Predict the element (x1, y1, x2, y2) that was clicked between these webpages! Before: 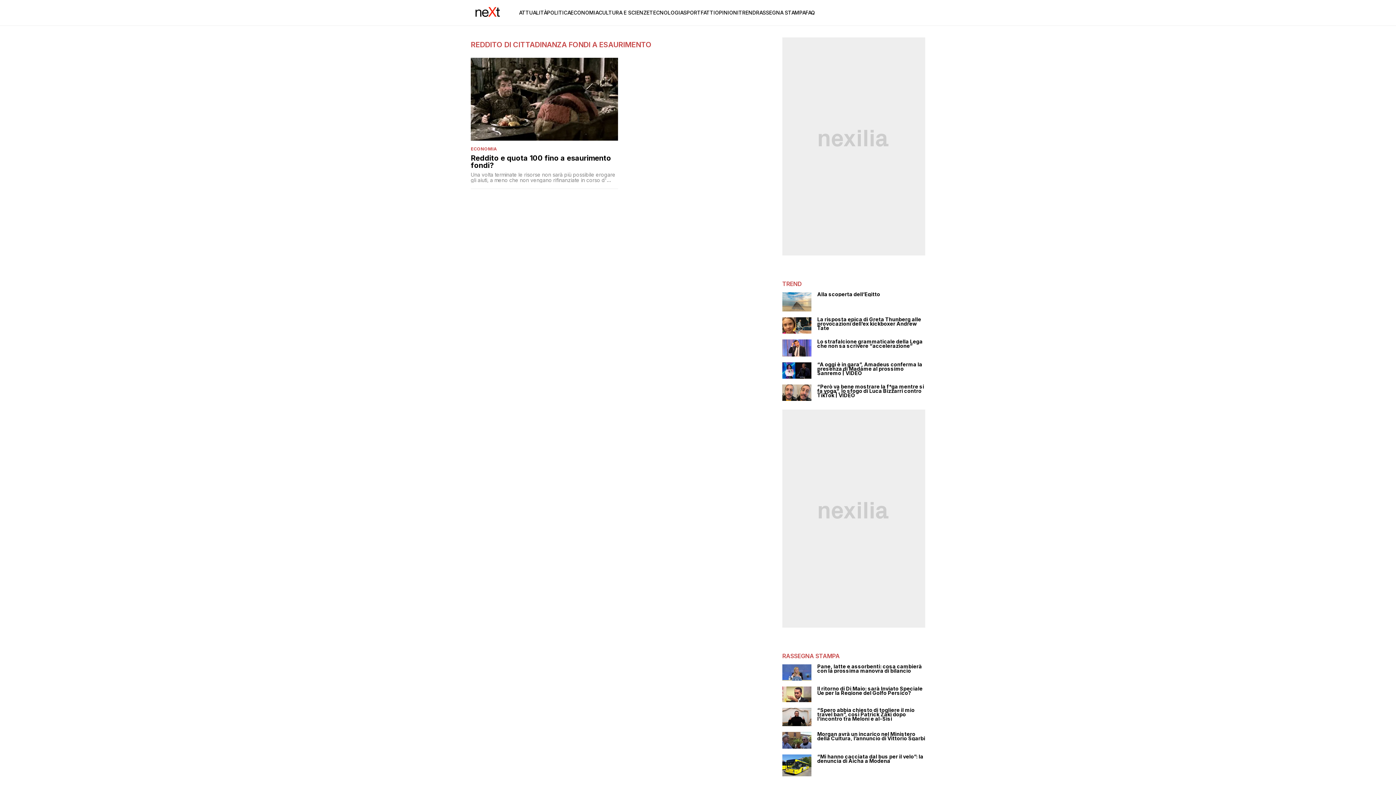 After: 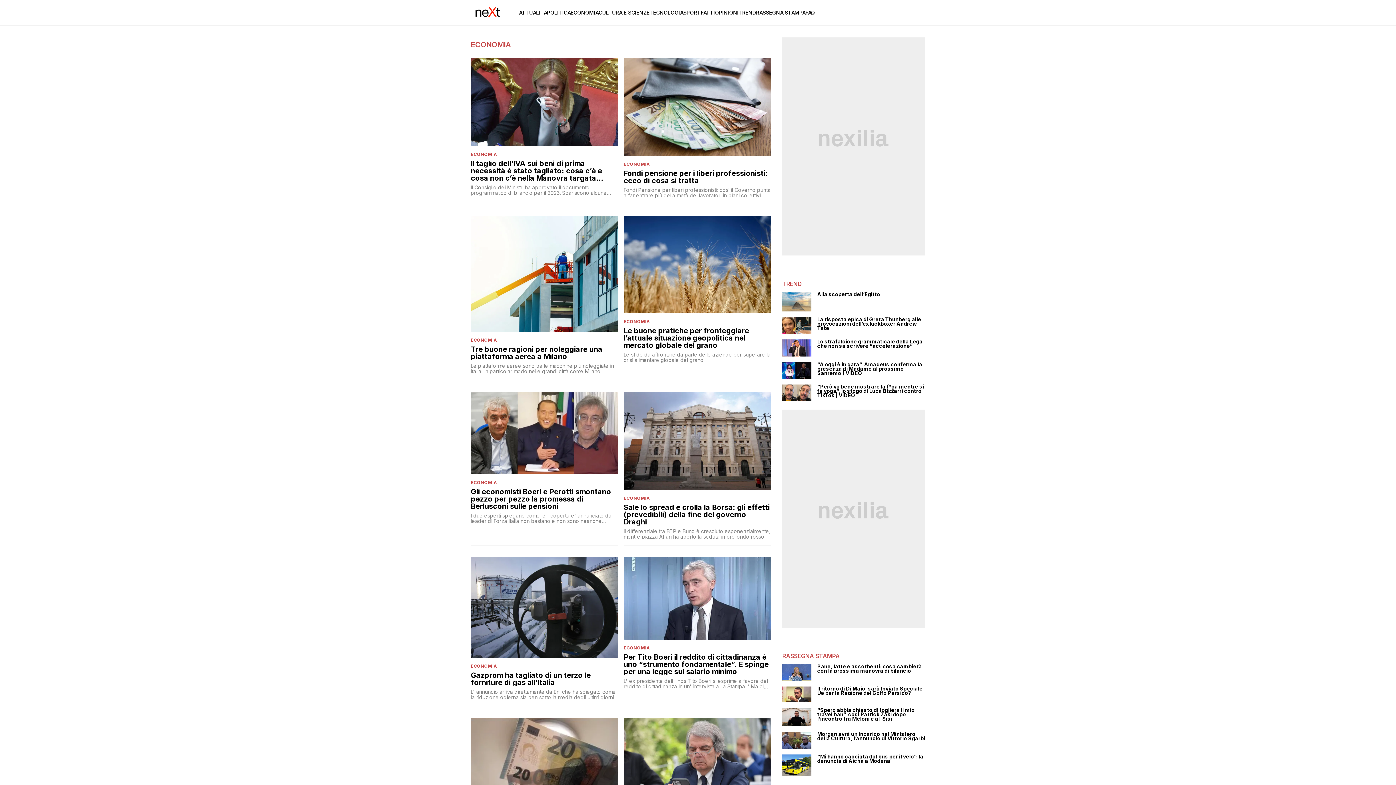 Action: label: ECONOMIA bbox: (570, 9, 598, 15)